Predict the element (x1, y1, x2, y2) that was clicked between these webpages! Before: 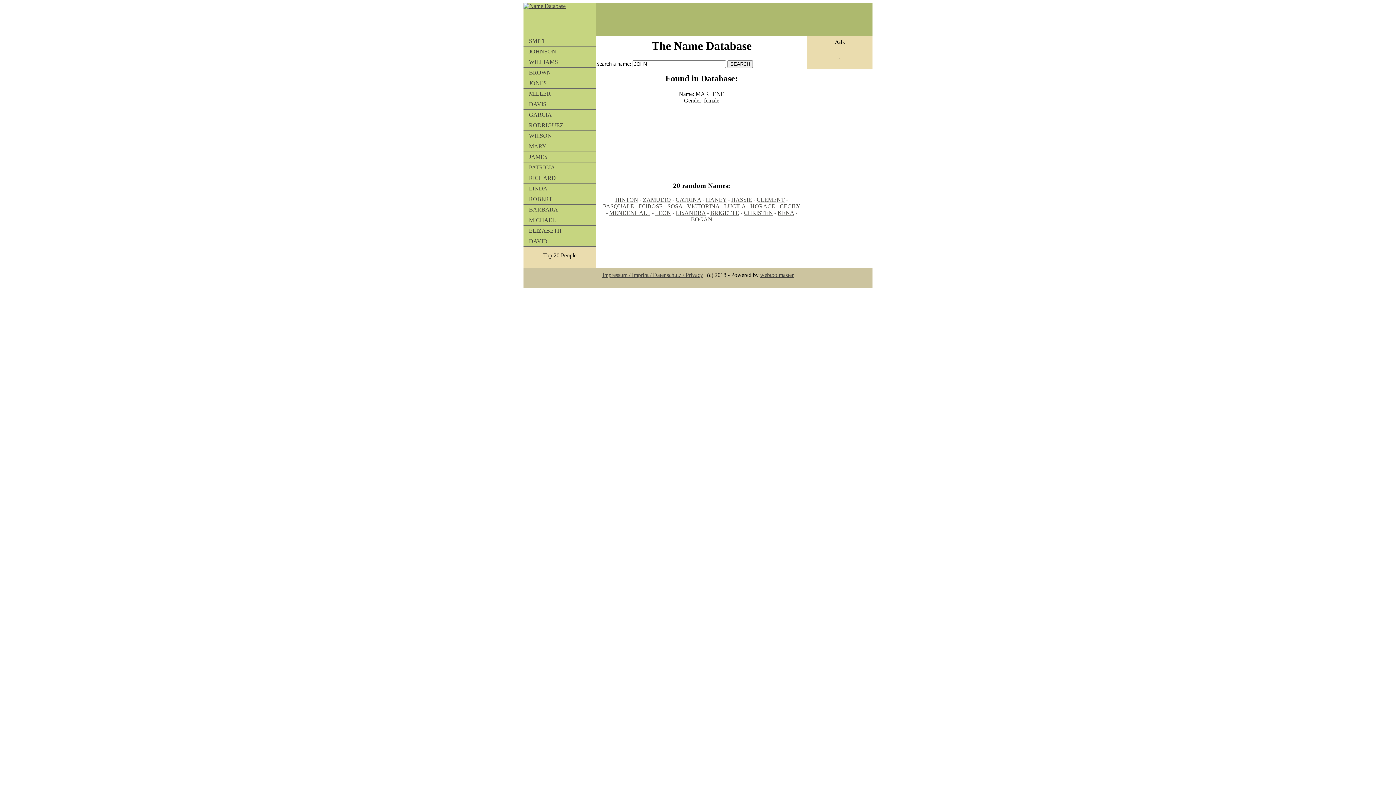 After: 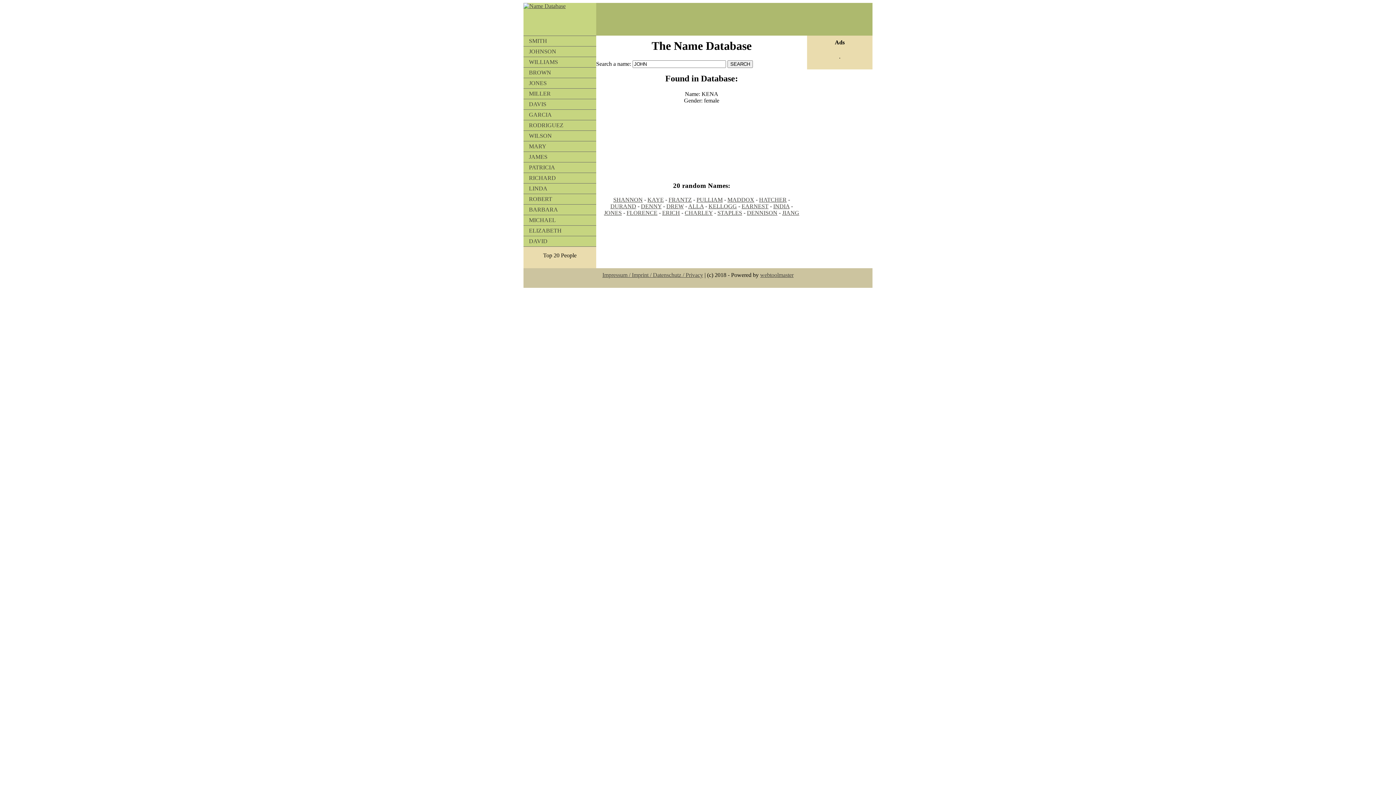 Action: bbox: (777, 209, 794, 216) label: KENA